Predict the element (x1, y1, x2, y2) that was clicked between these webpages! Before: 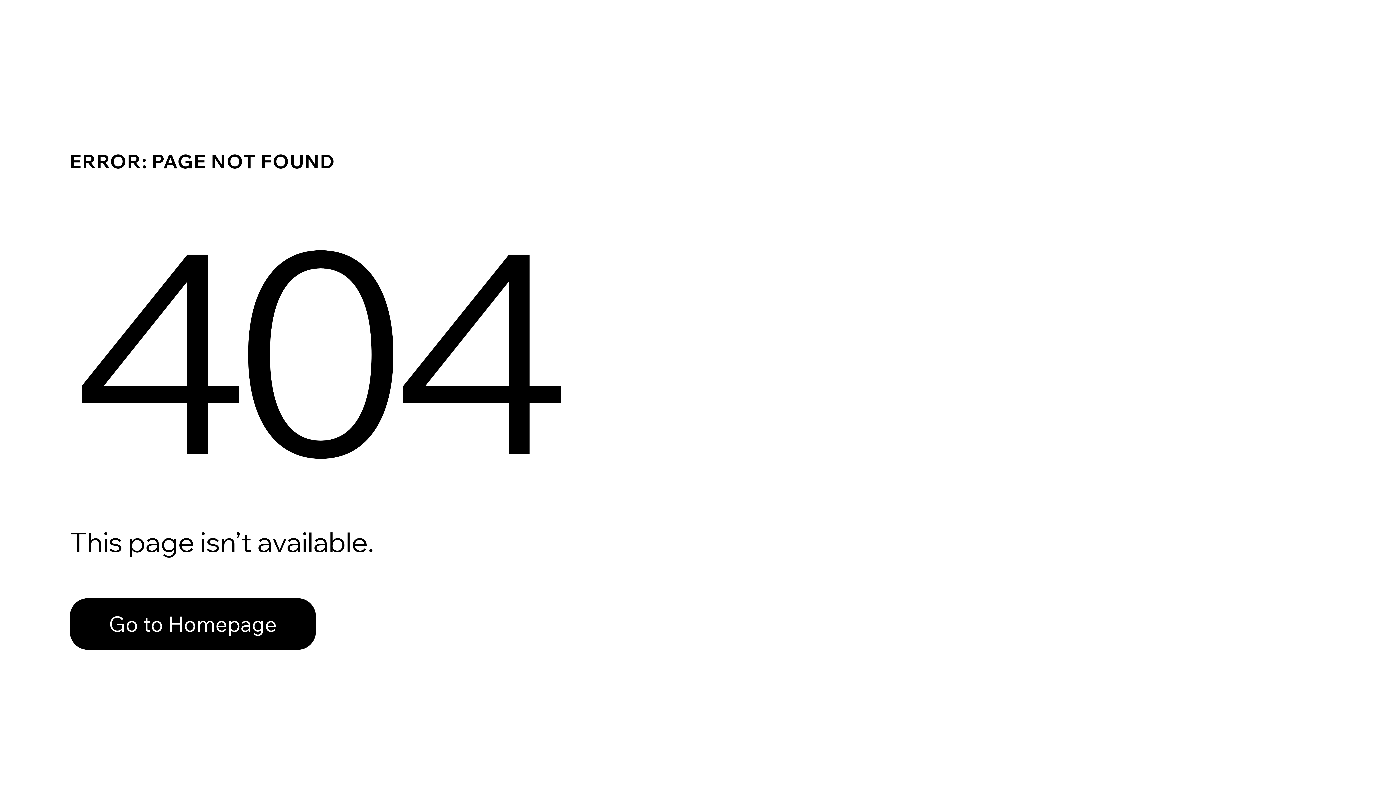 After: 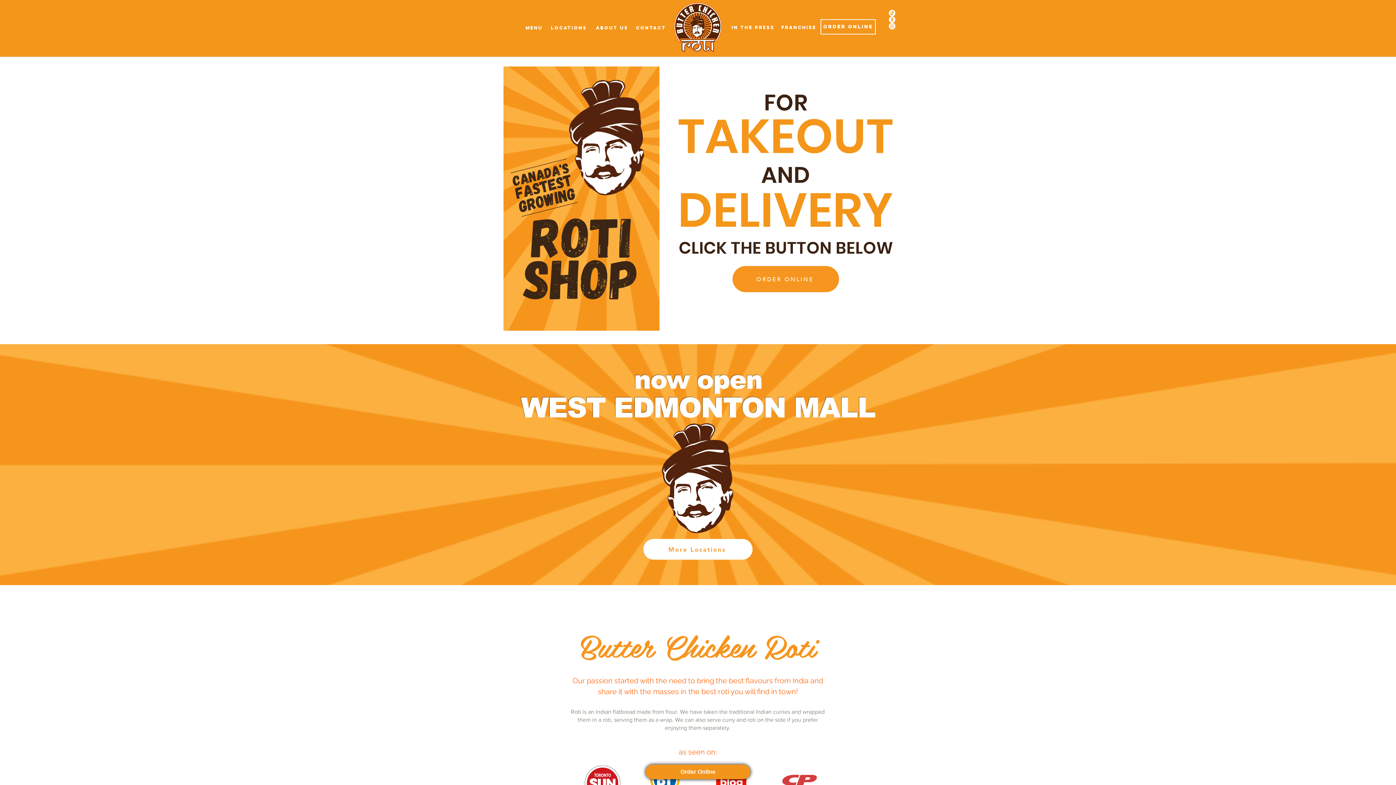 Action: label: Go to Homepage bbox: (69, 598, 316, 650)